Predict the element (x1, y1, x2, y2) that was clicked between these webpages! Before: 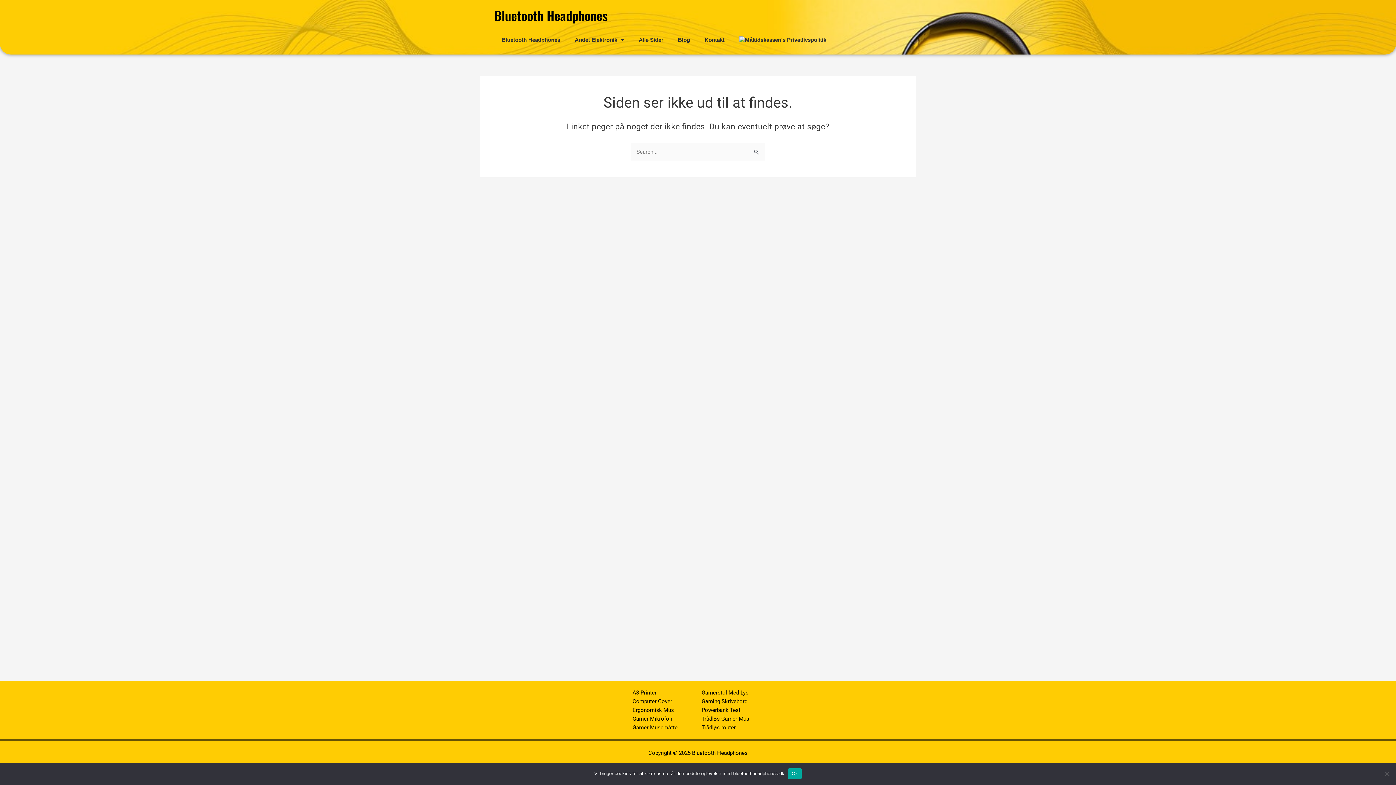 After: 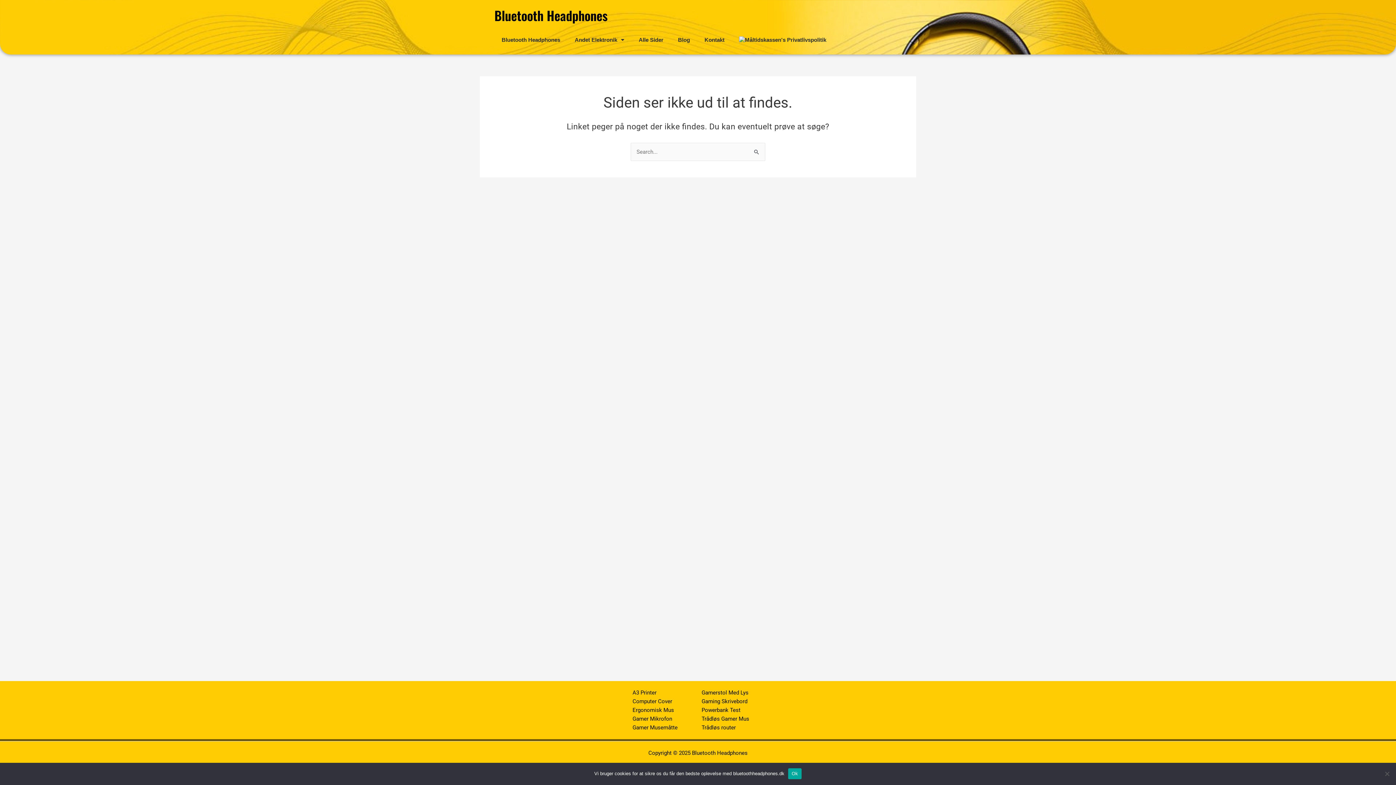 Action: bbox: (701, 724, 736, 731) label: Trådløs router